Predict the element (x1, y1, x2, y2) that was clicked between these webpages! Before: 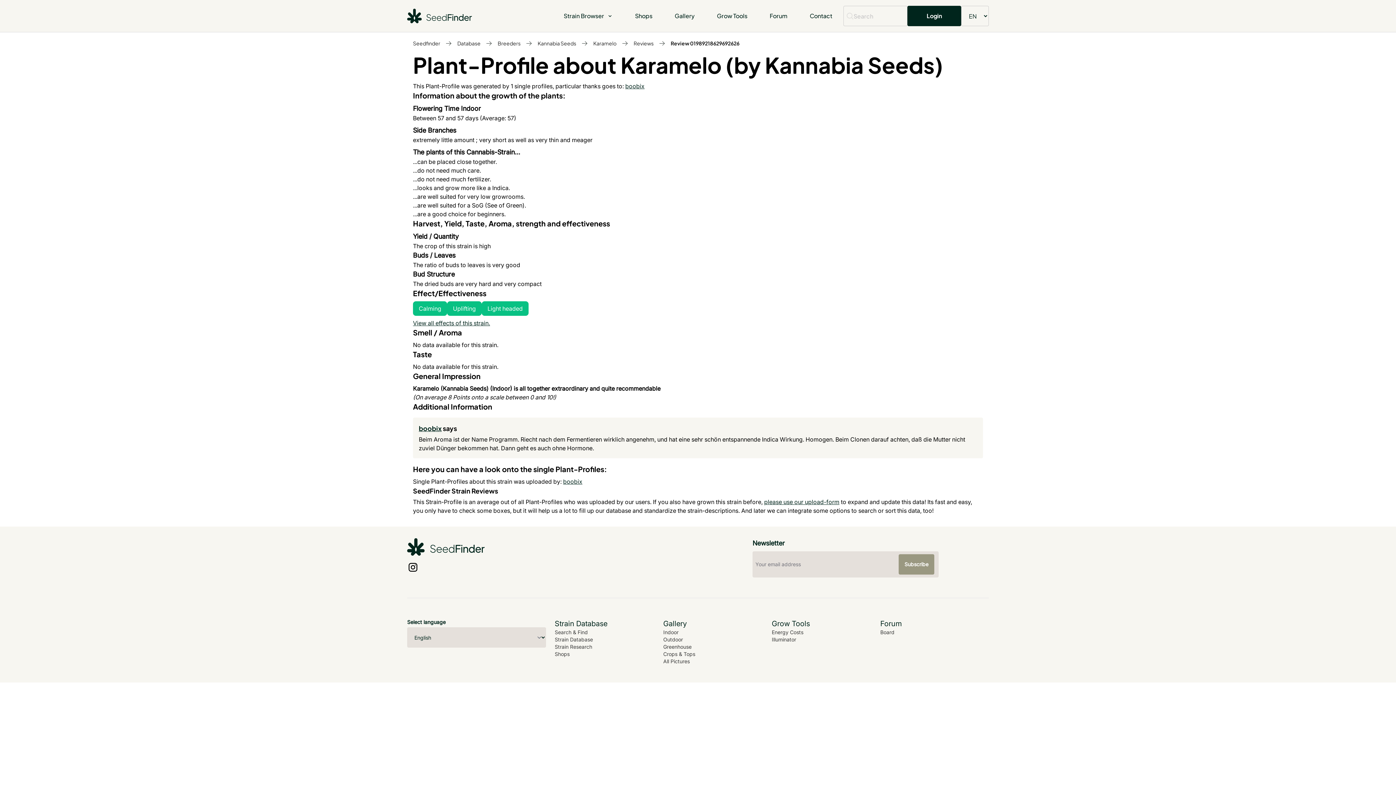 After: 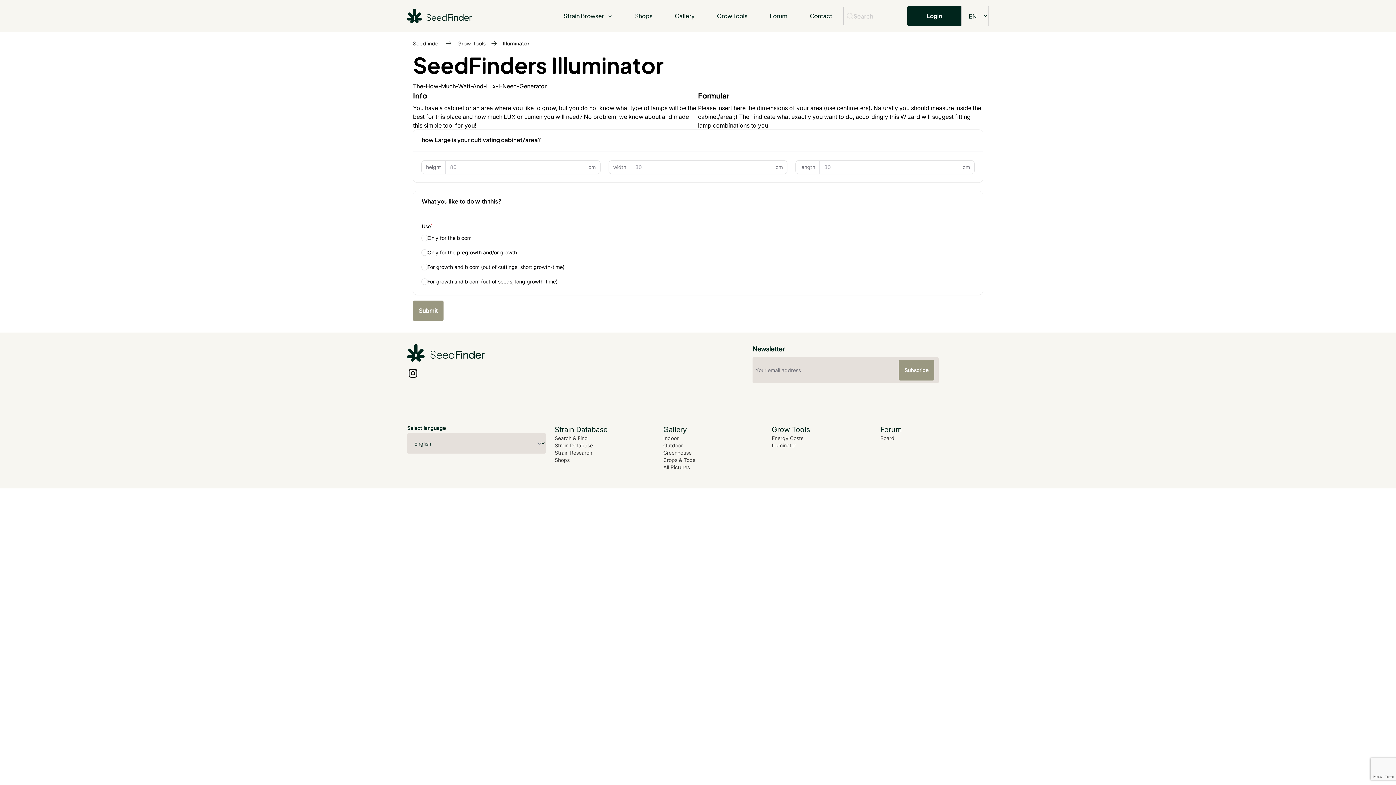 Action: bbox: (772, 636, 796, 642) label: Illuminator